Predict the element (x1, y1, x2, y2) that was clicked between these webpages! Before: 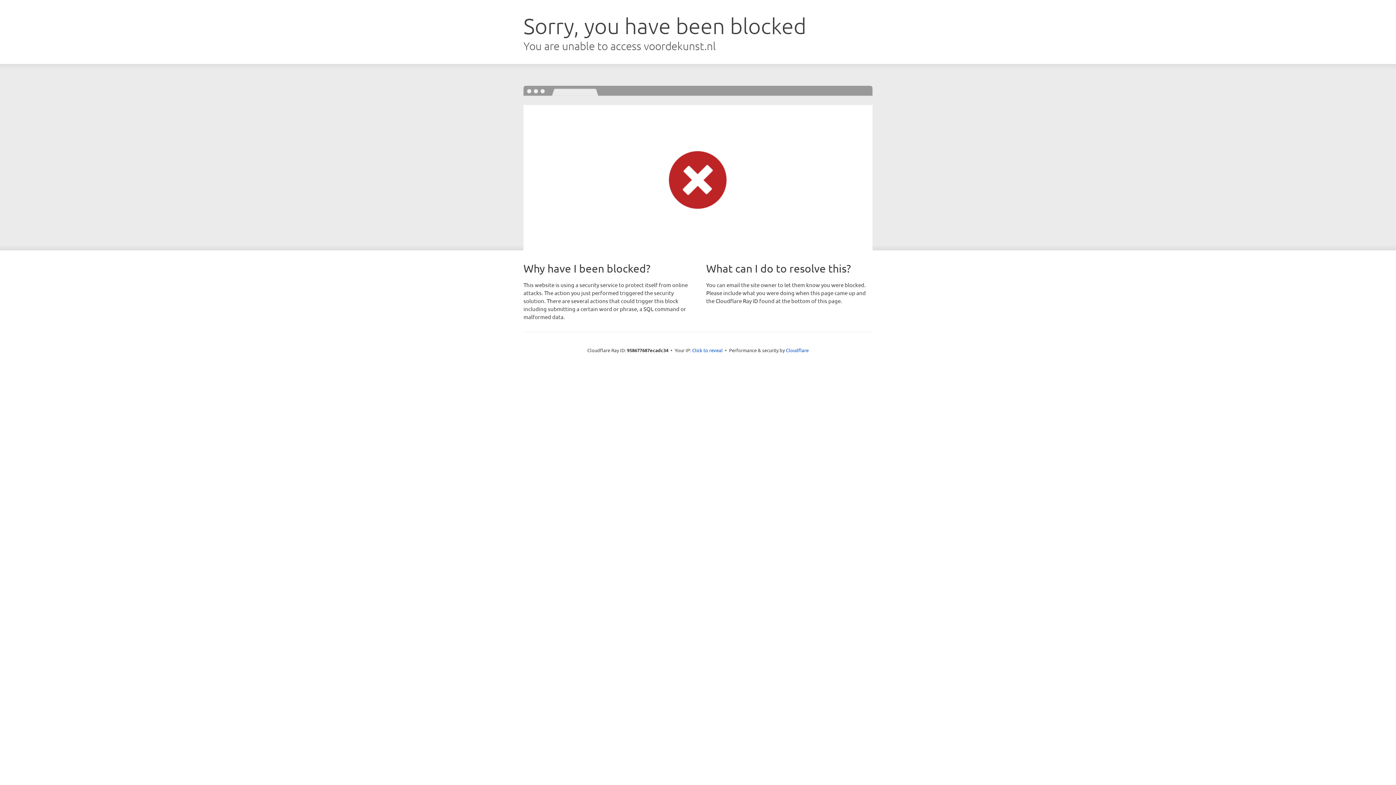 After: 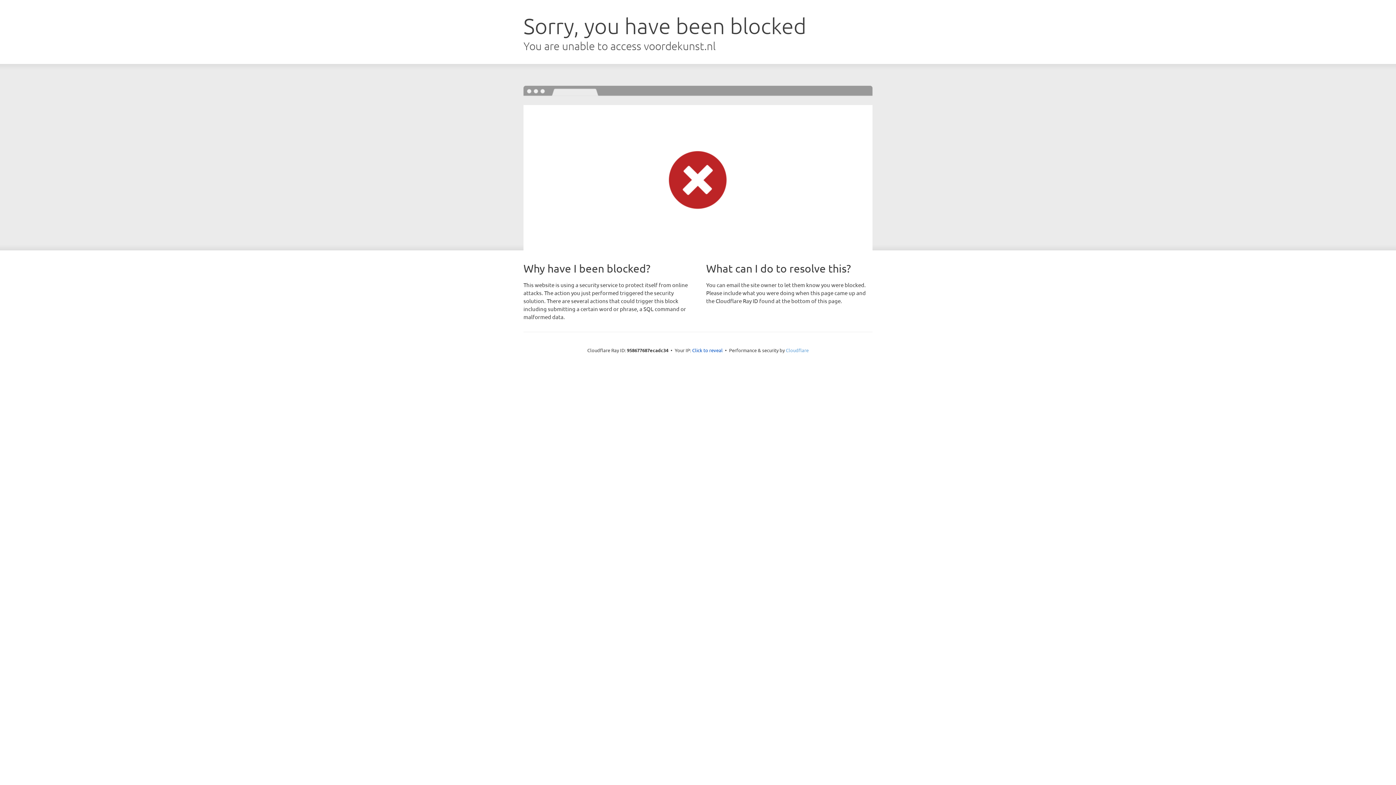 Action: label: Cloudflare bbox: (786, 347, 808, 353)